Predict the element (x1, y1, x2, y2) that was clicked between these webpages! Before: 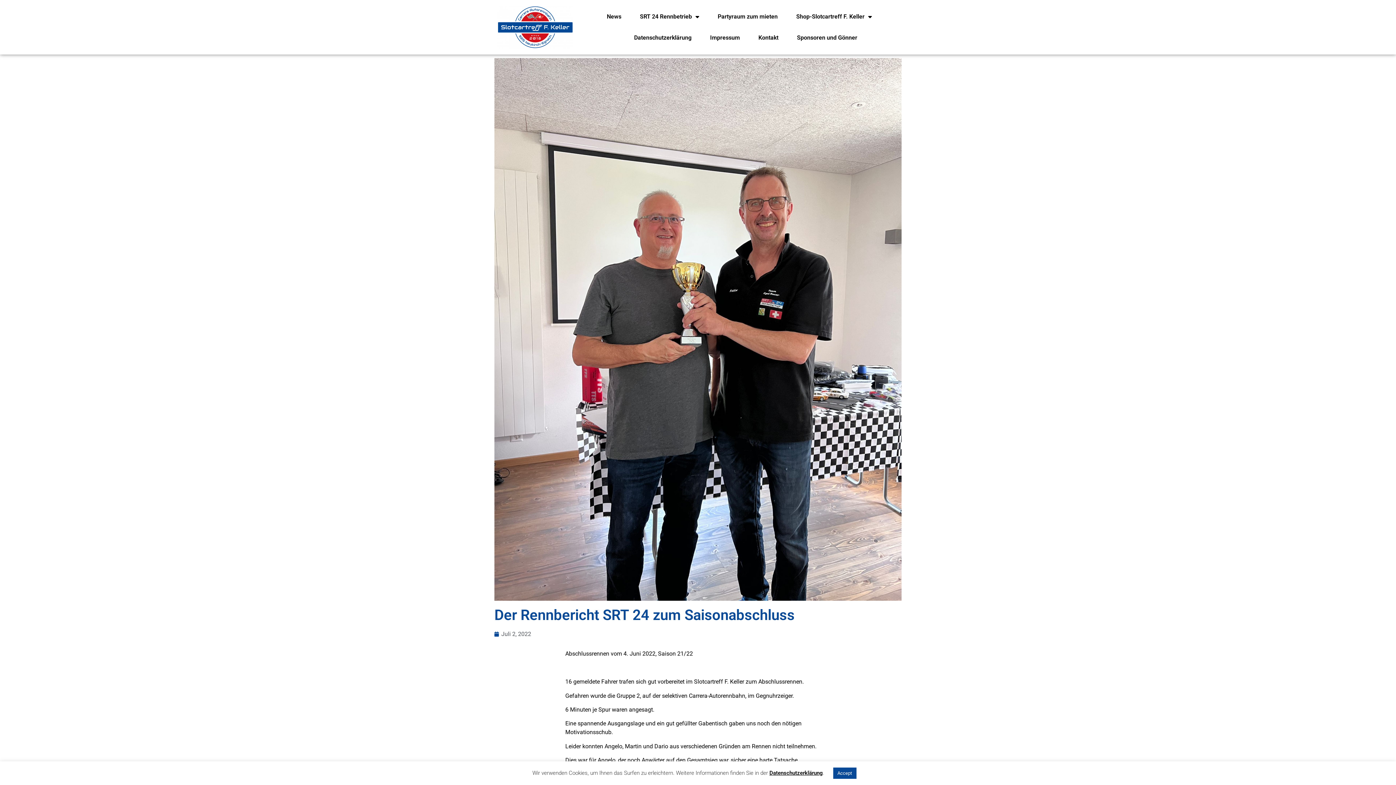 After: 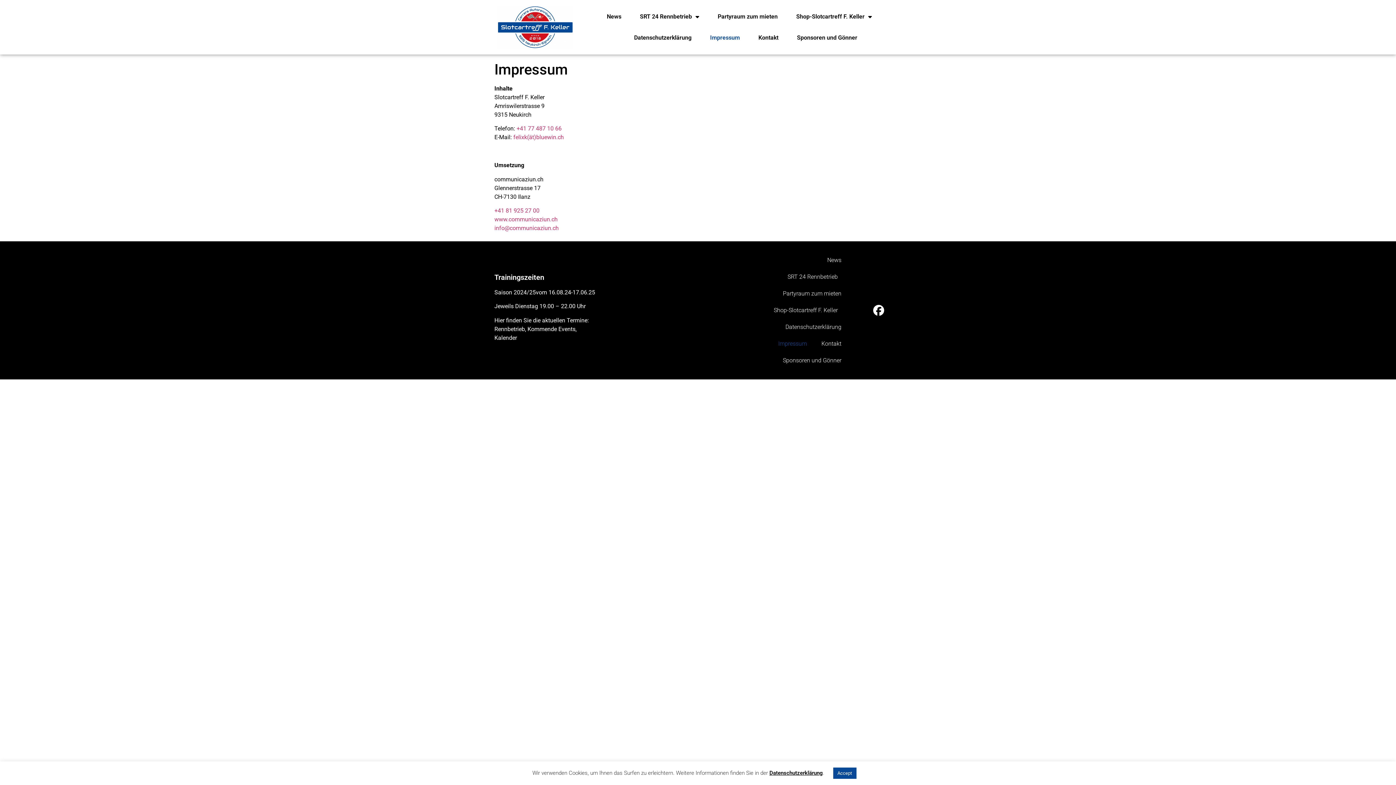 Action: label: Impressum bbox: (707, 27, 742, 48)